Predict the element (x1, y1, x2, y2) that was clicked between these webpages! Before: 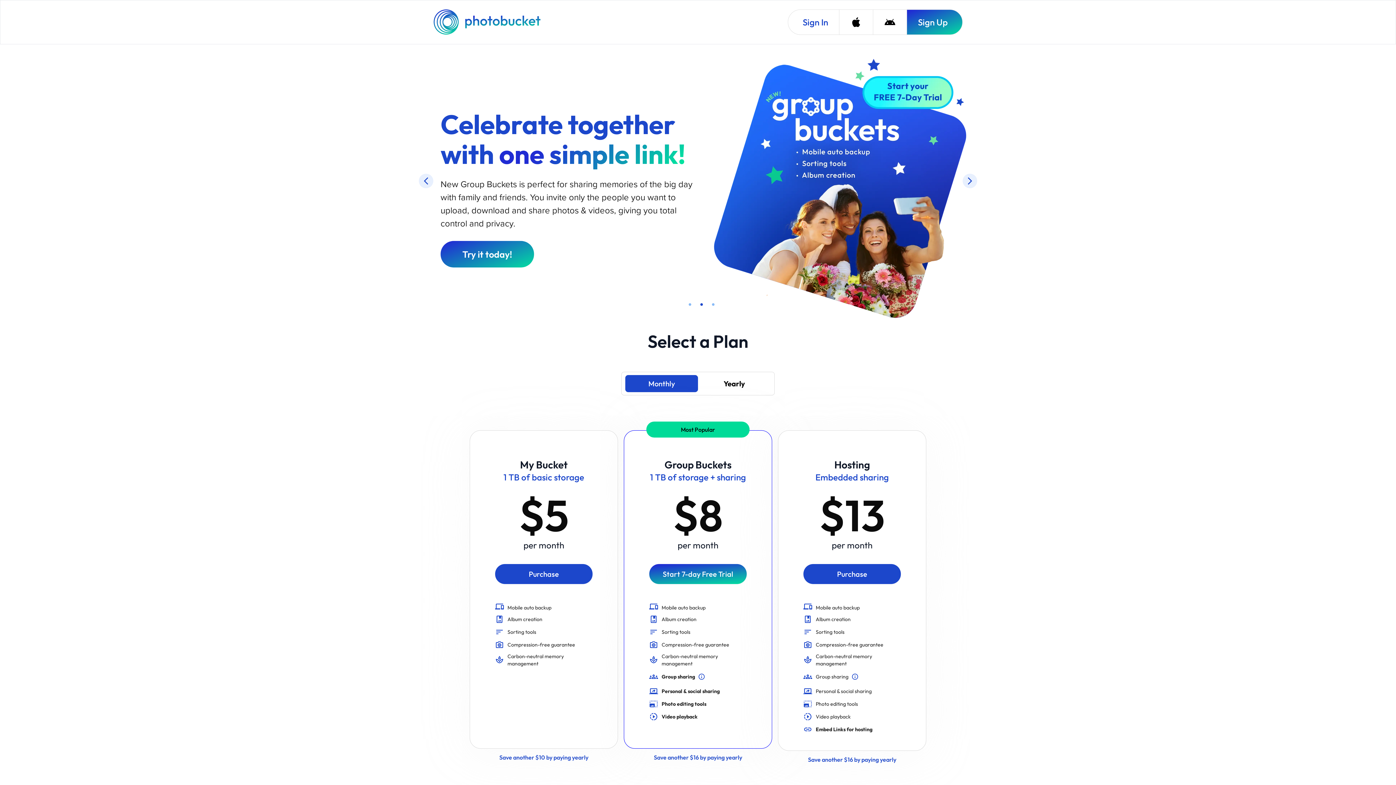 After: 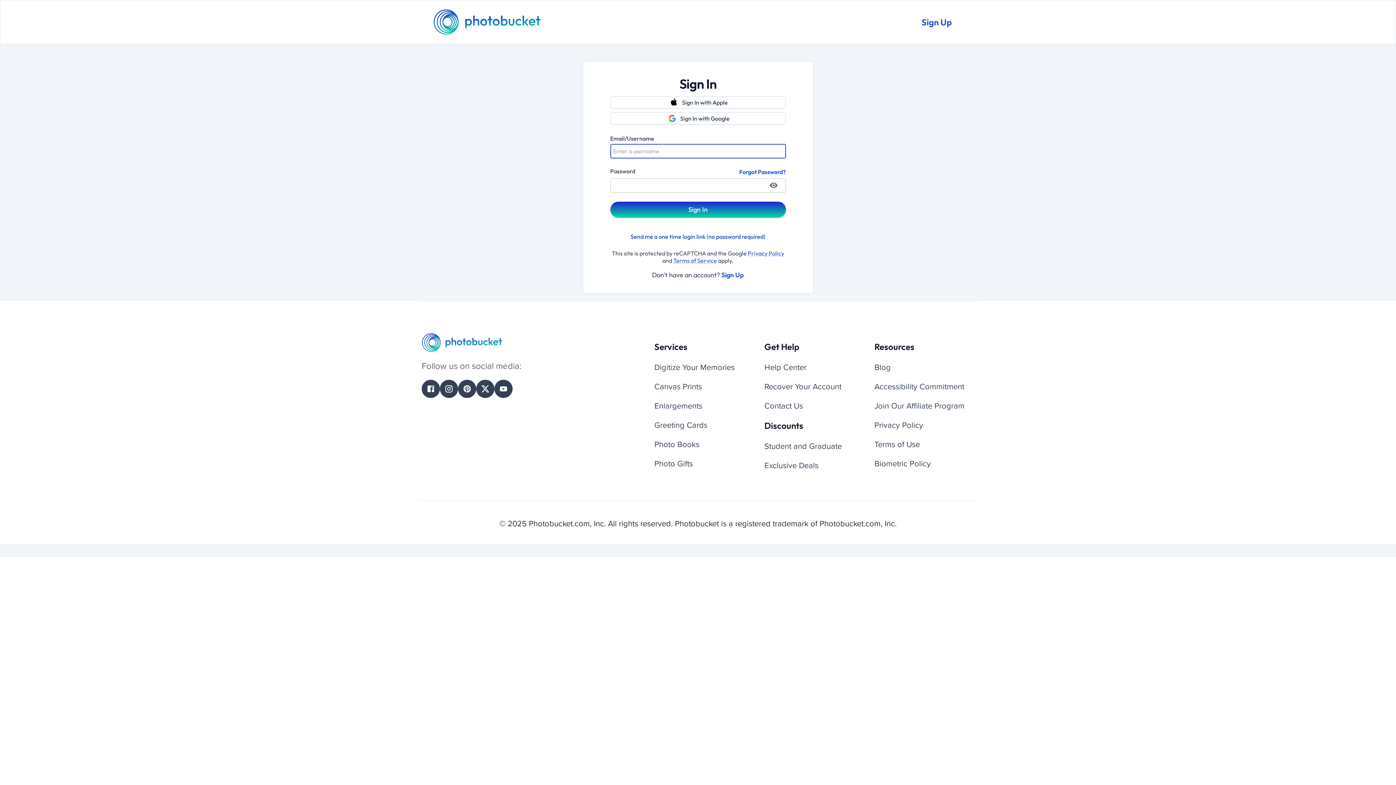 Action: label: Sign In bbox: (788, 9, 839, 34)